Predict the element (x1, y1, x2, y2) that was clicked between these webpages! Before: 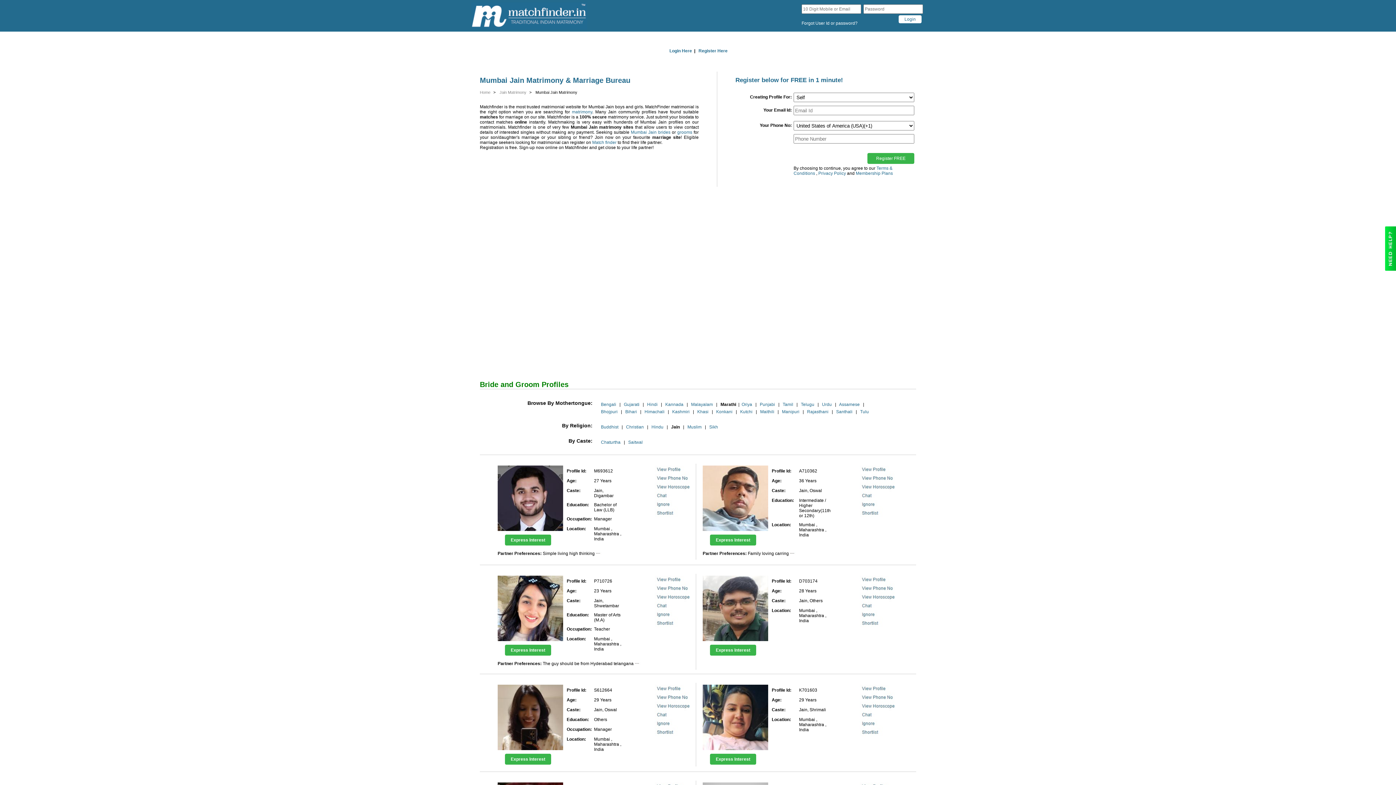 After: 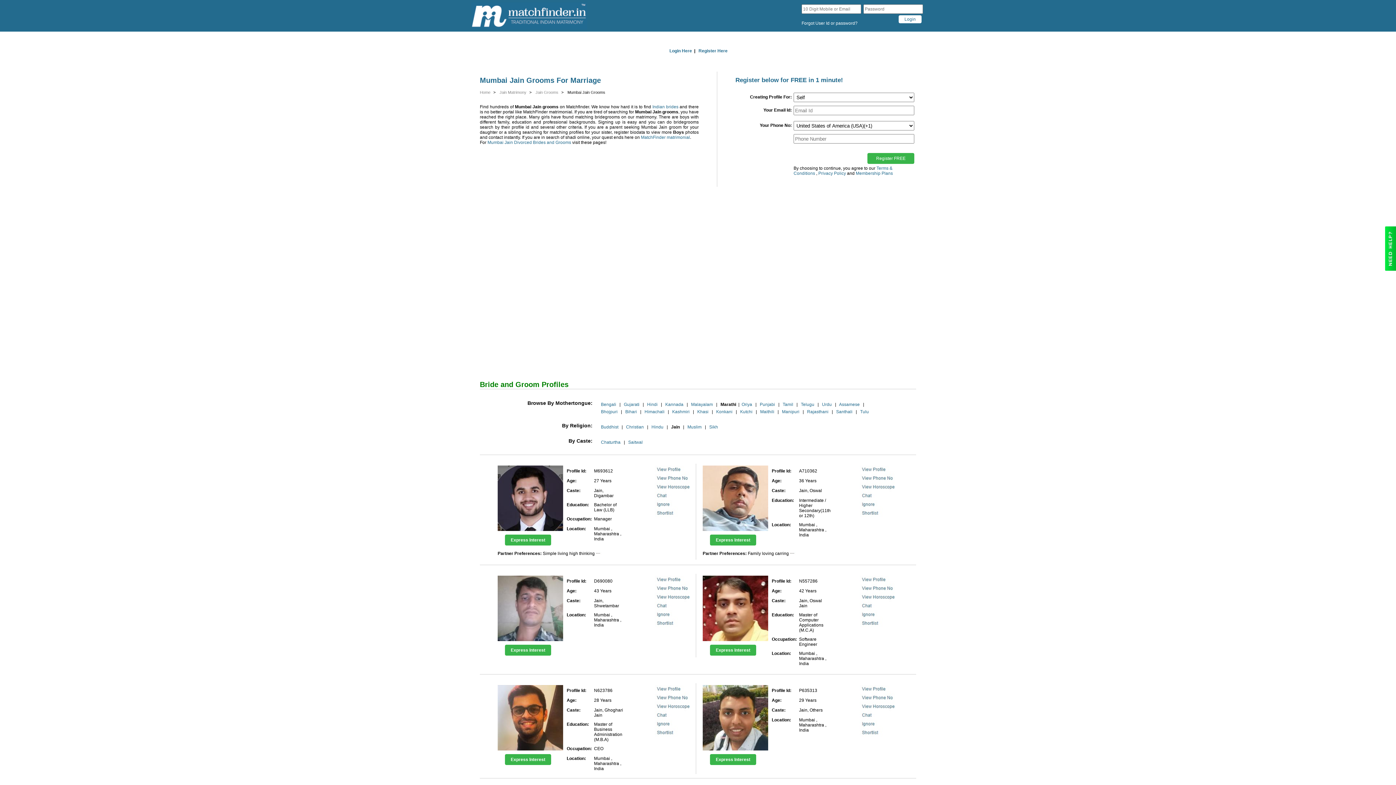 Action: bbox: (677, 129, 692, 134) label: grooms